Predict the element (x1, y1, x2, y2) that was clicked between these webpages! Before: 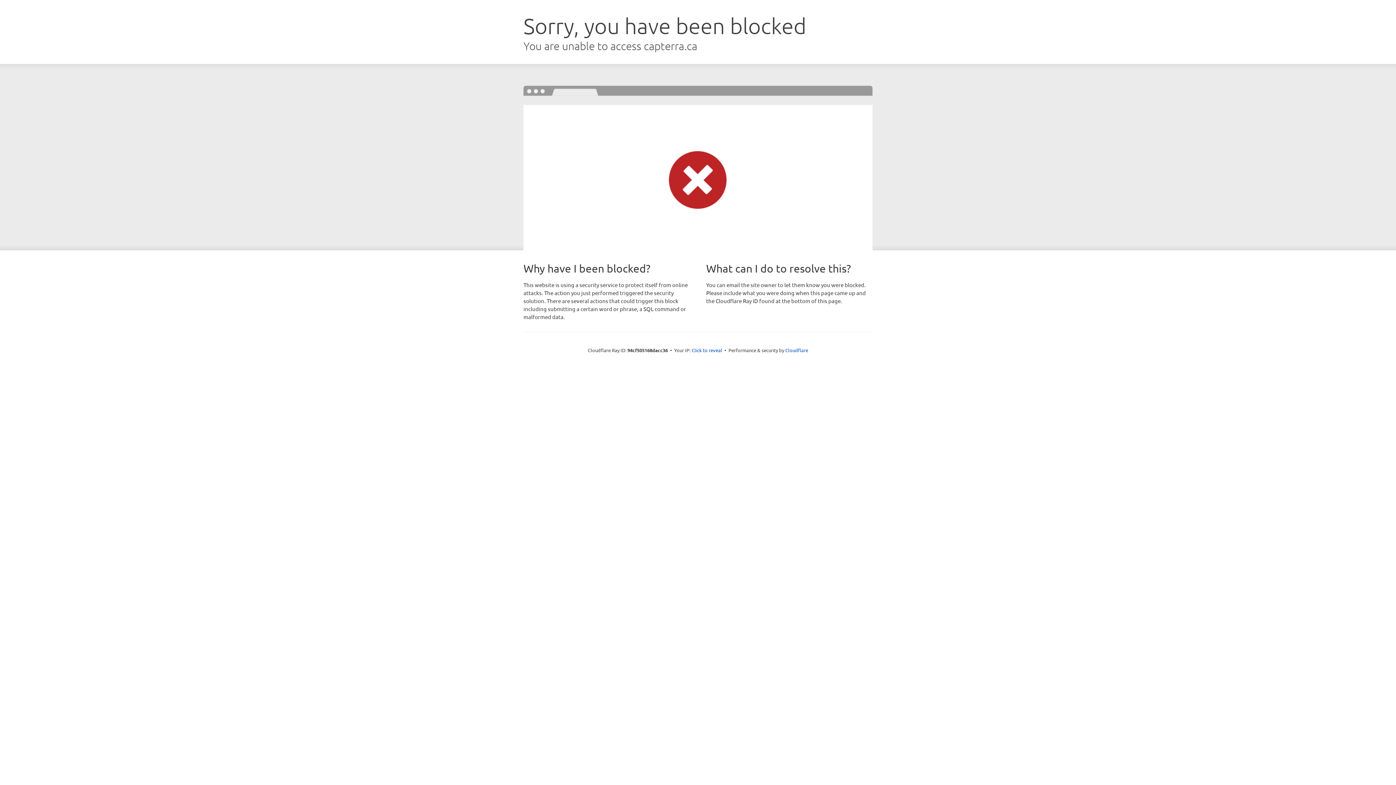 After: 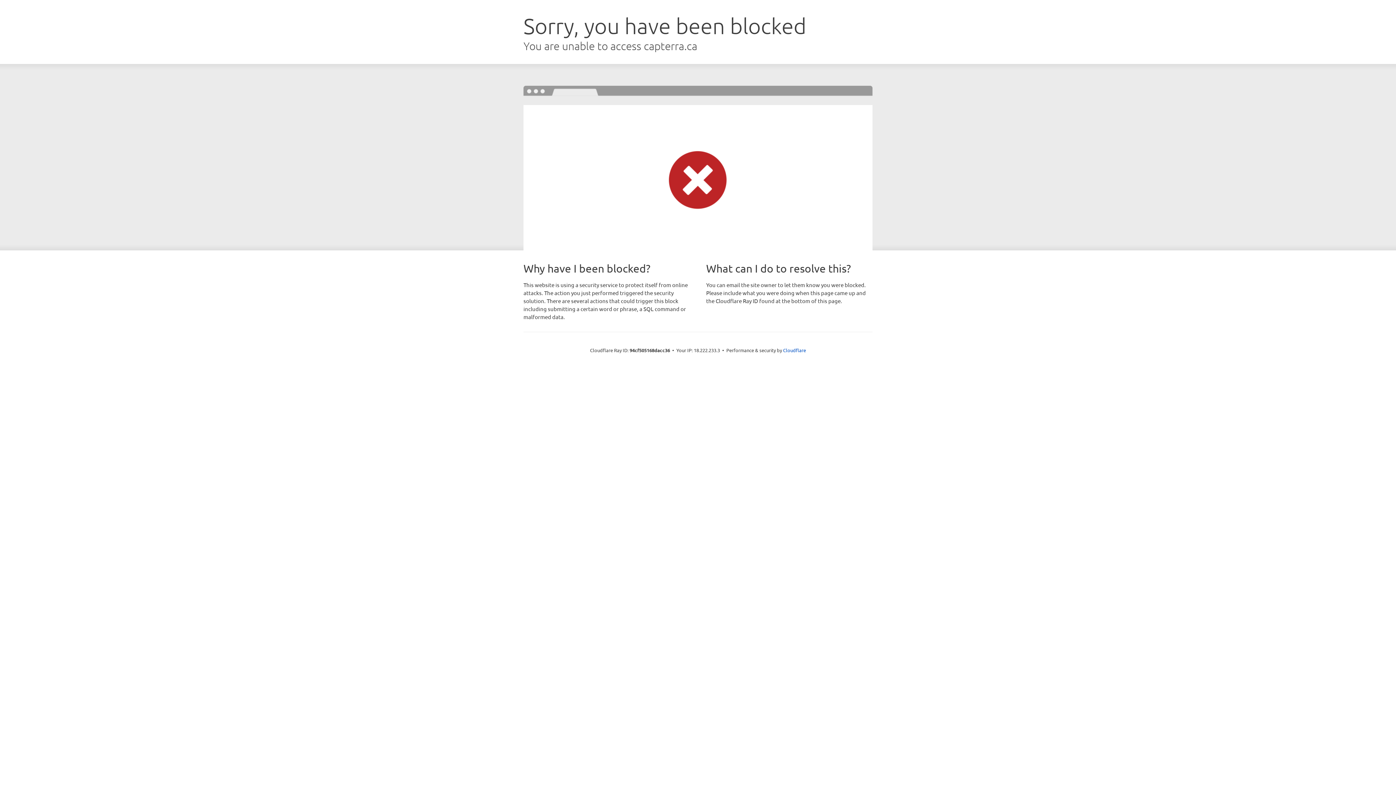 Action: bbox: (691, 346, 722, 353) label: Click to reveal